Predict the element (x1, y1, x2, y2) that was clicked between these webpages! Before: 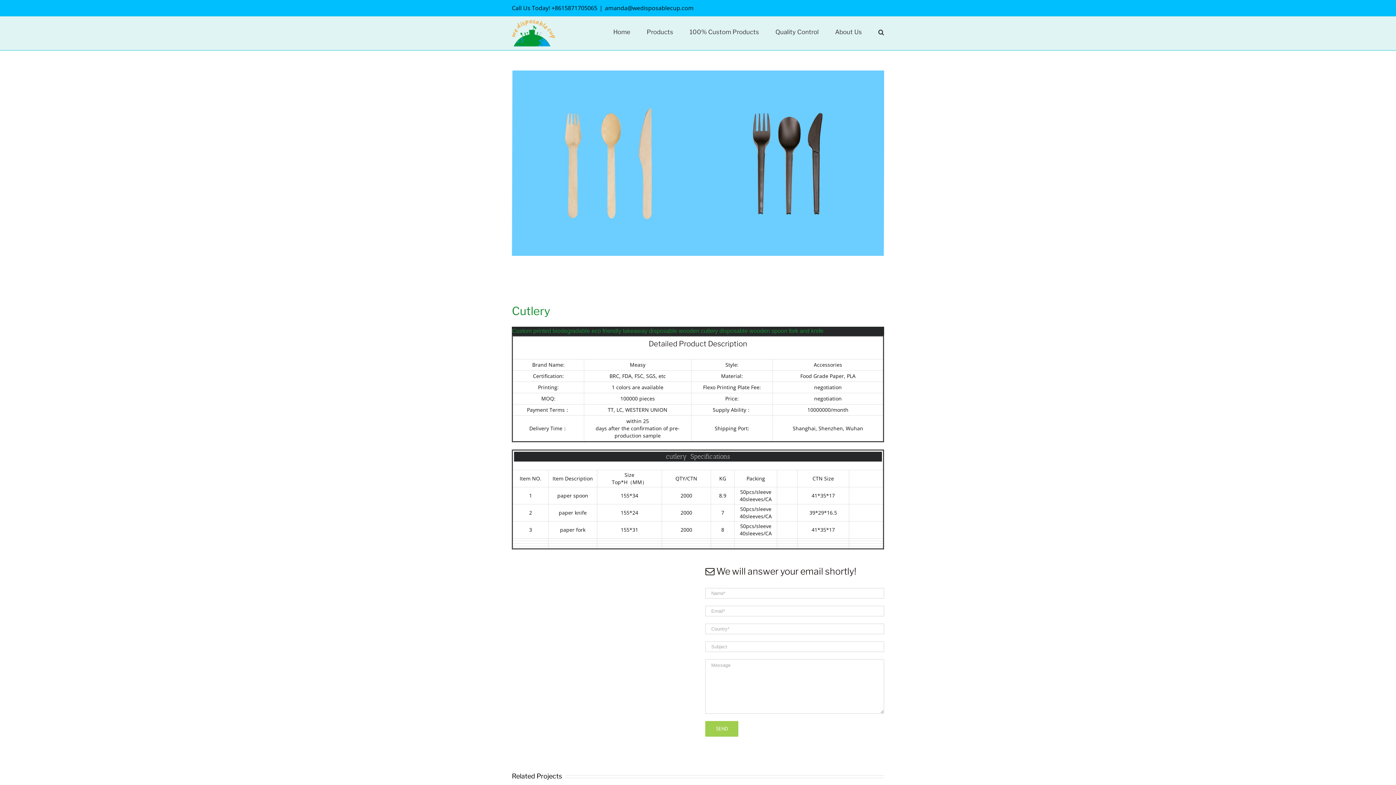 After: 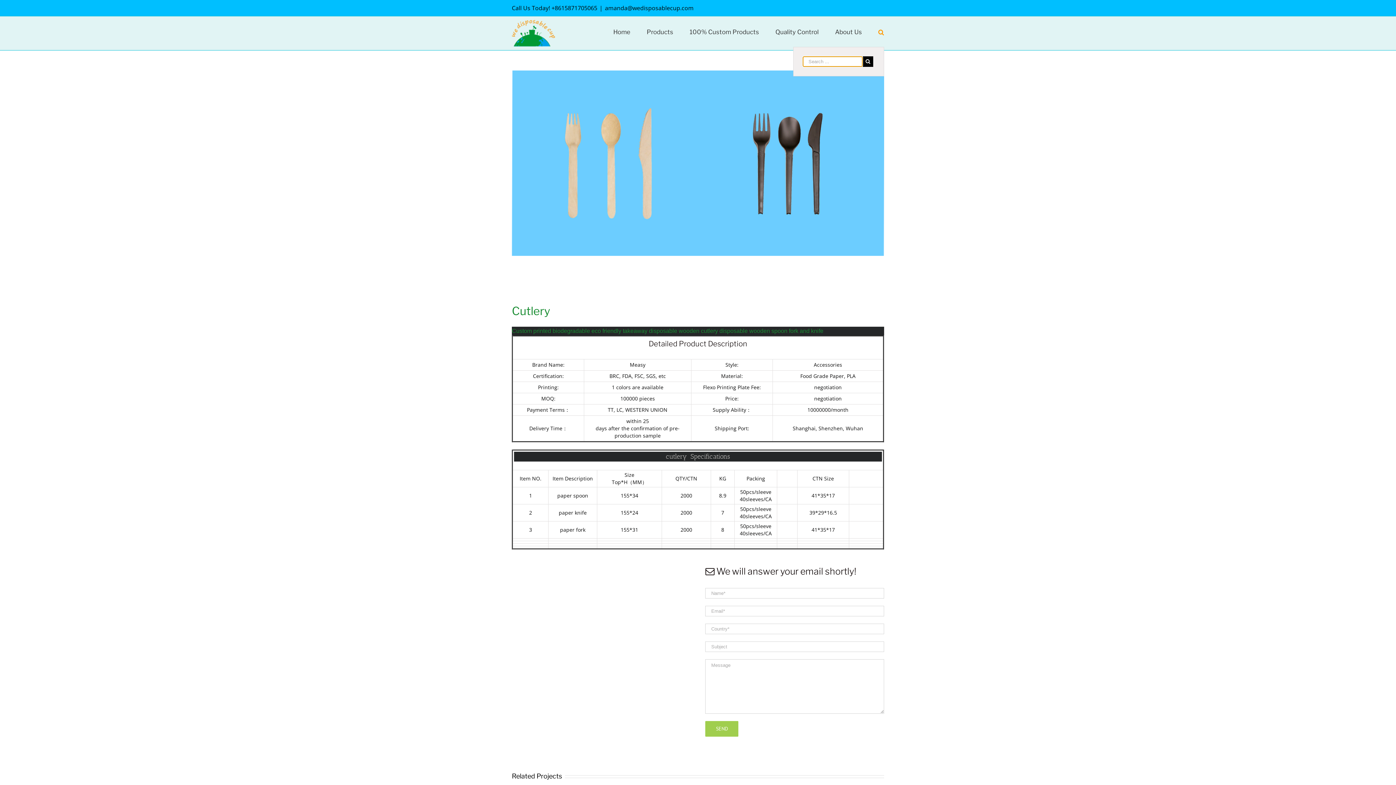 Action: label: Search bbox: (878, 16, 884, 46)